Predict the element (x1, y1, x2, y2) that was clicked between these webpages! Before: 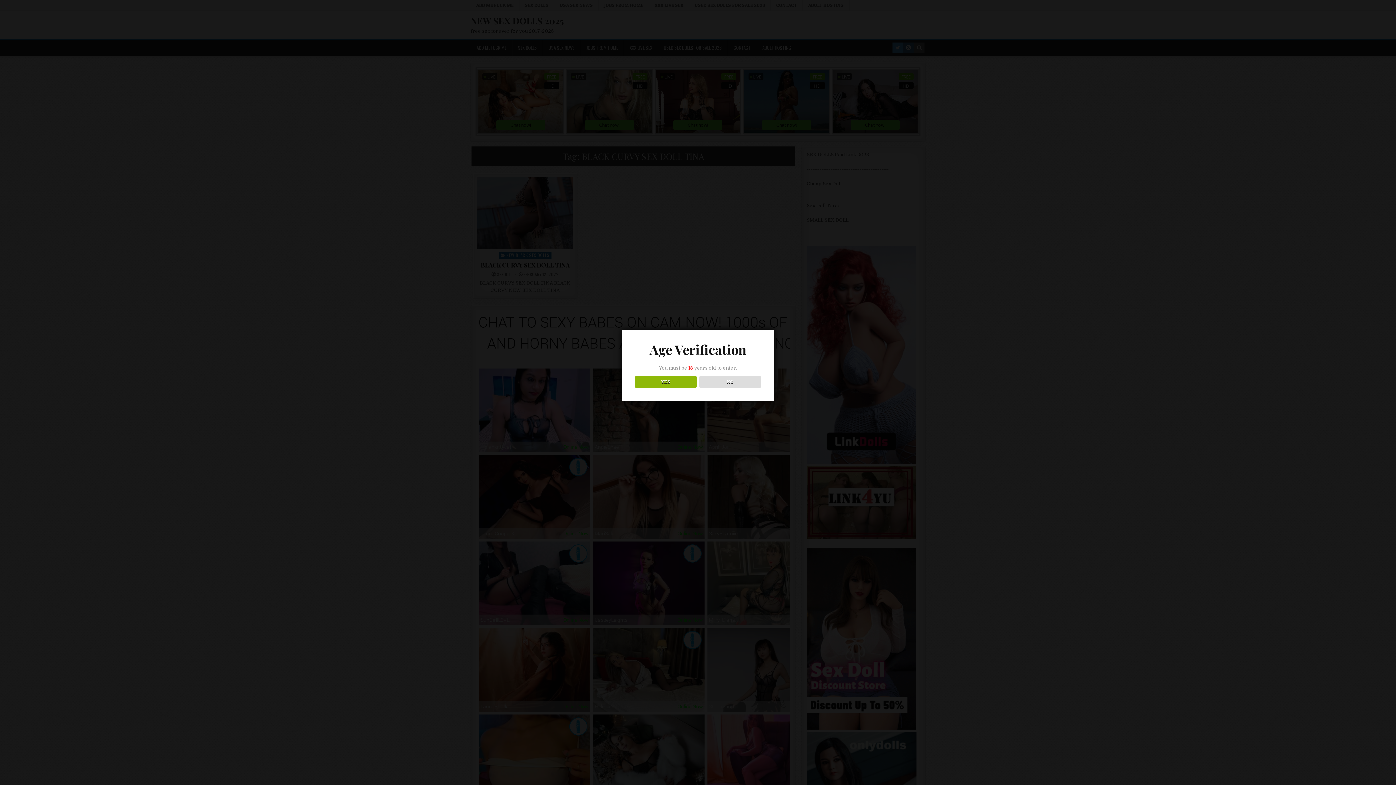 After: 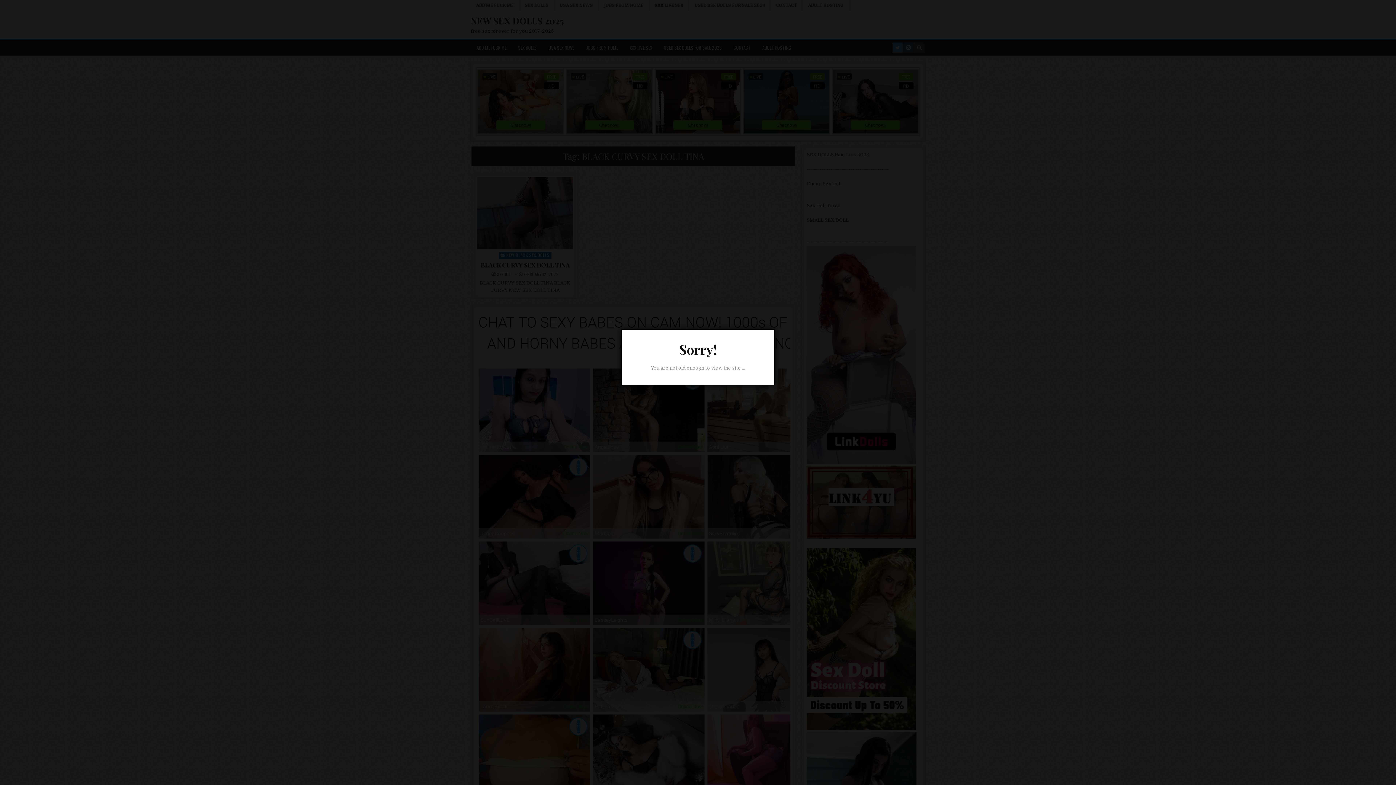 Action: label: NO bbox: (699, 376, 761, 388)